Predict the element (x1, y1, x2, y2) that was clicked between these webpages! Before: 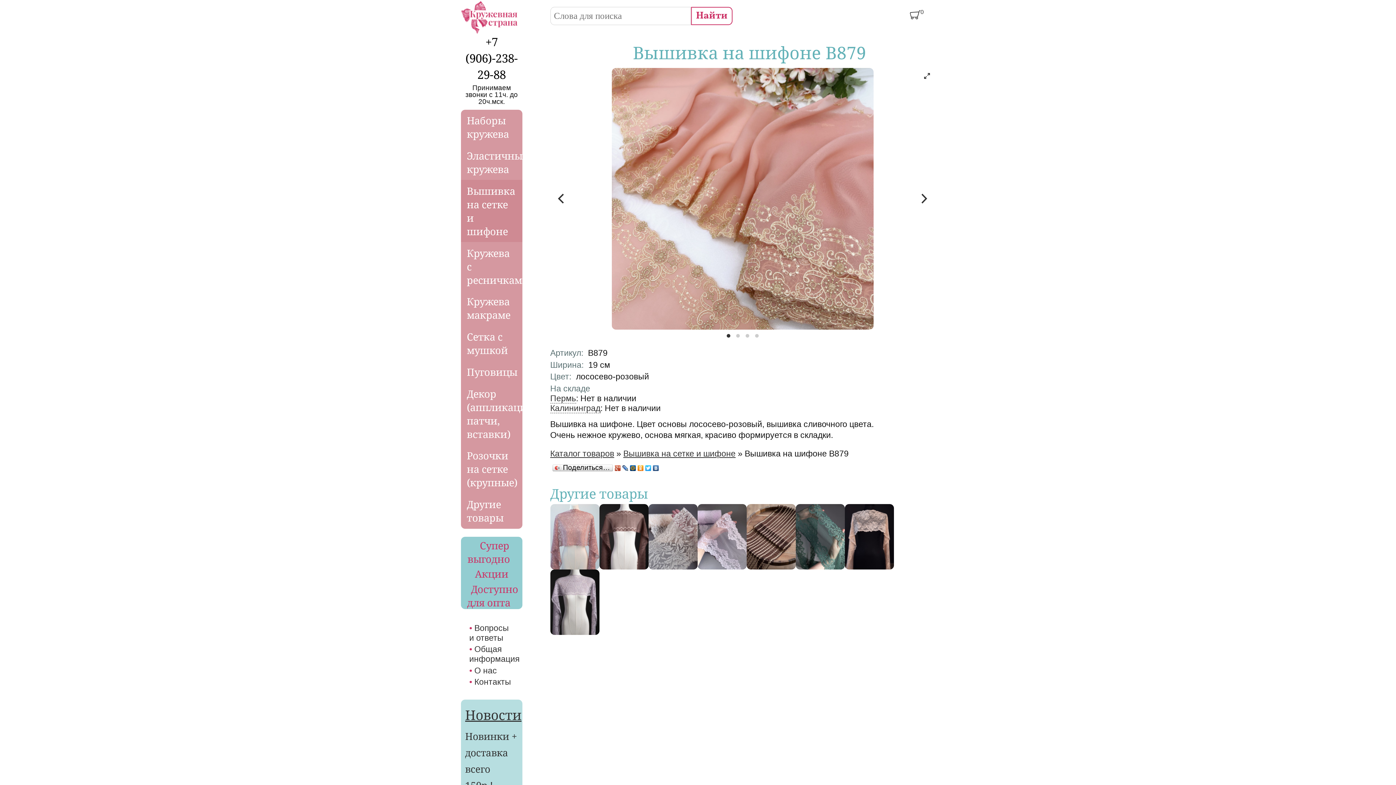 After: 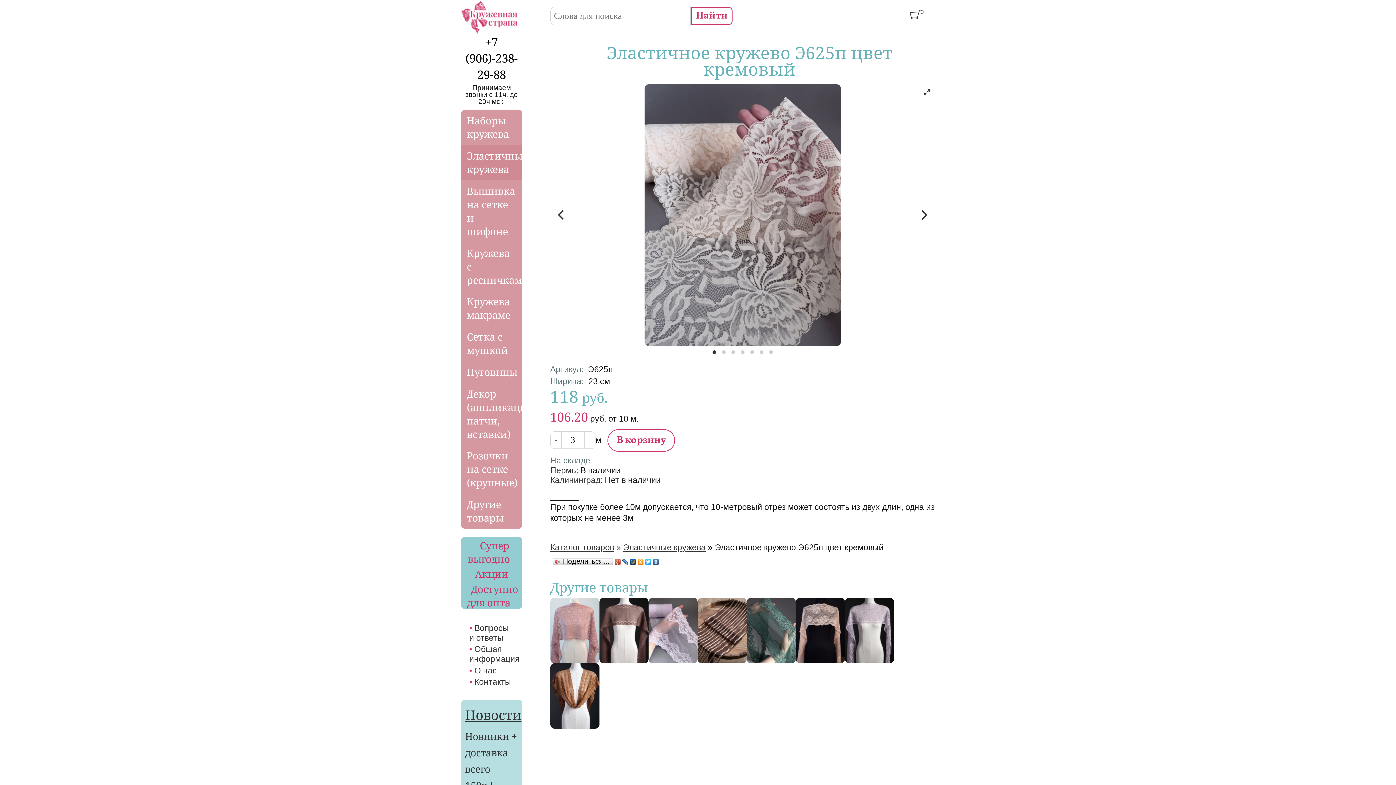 Action: bbox: (648, 504, 697, 569)